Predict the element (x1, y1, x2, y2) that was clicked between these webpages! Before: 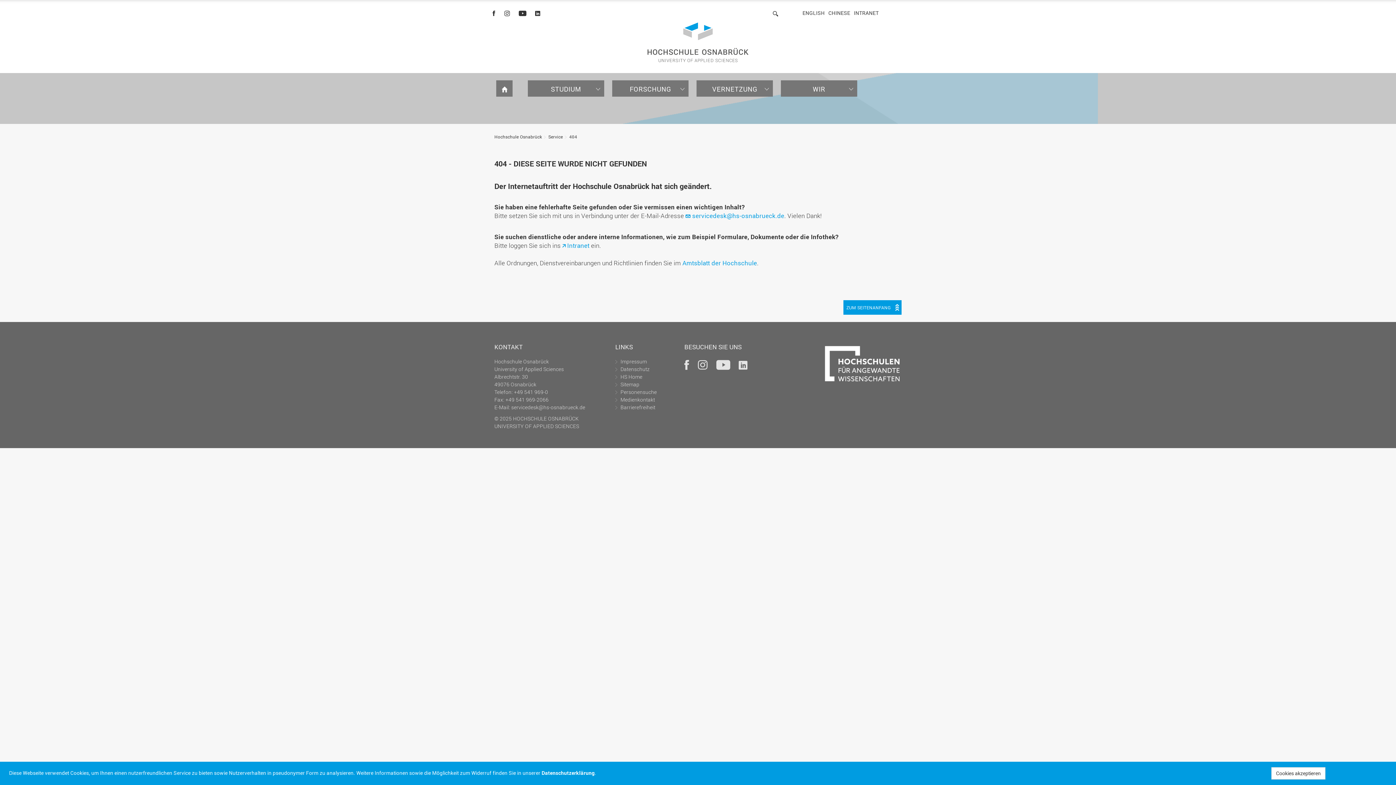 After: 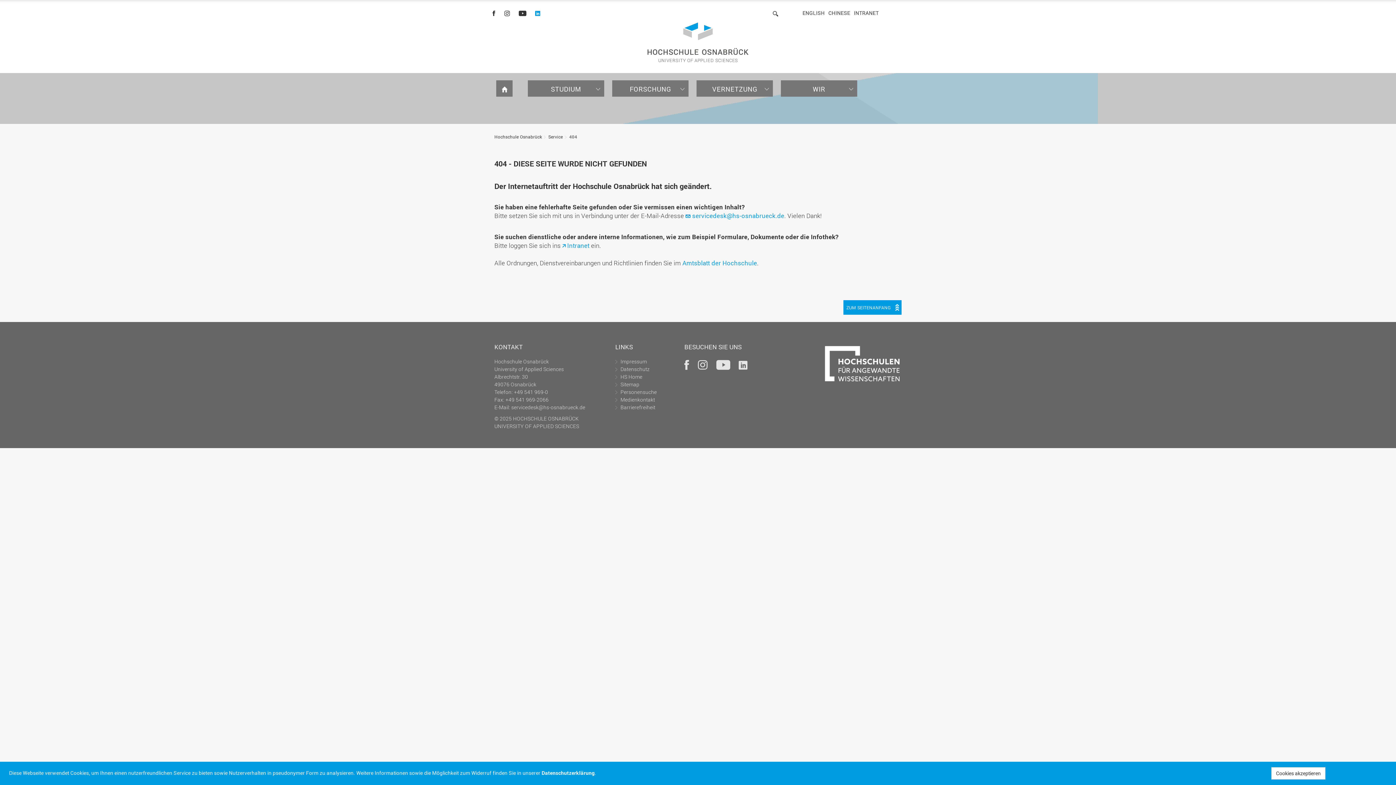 Action: label: LINKEDIN bbox: (535, 9, 540, 16)